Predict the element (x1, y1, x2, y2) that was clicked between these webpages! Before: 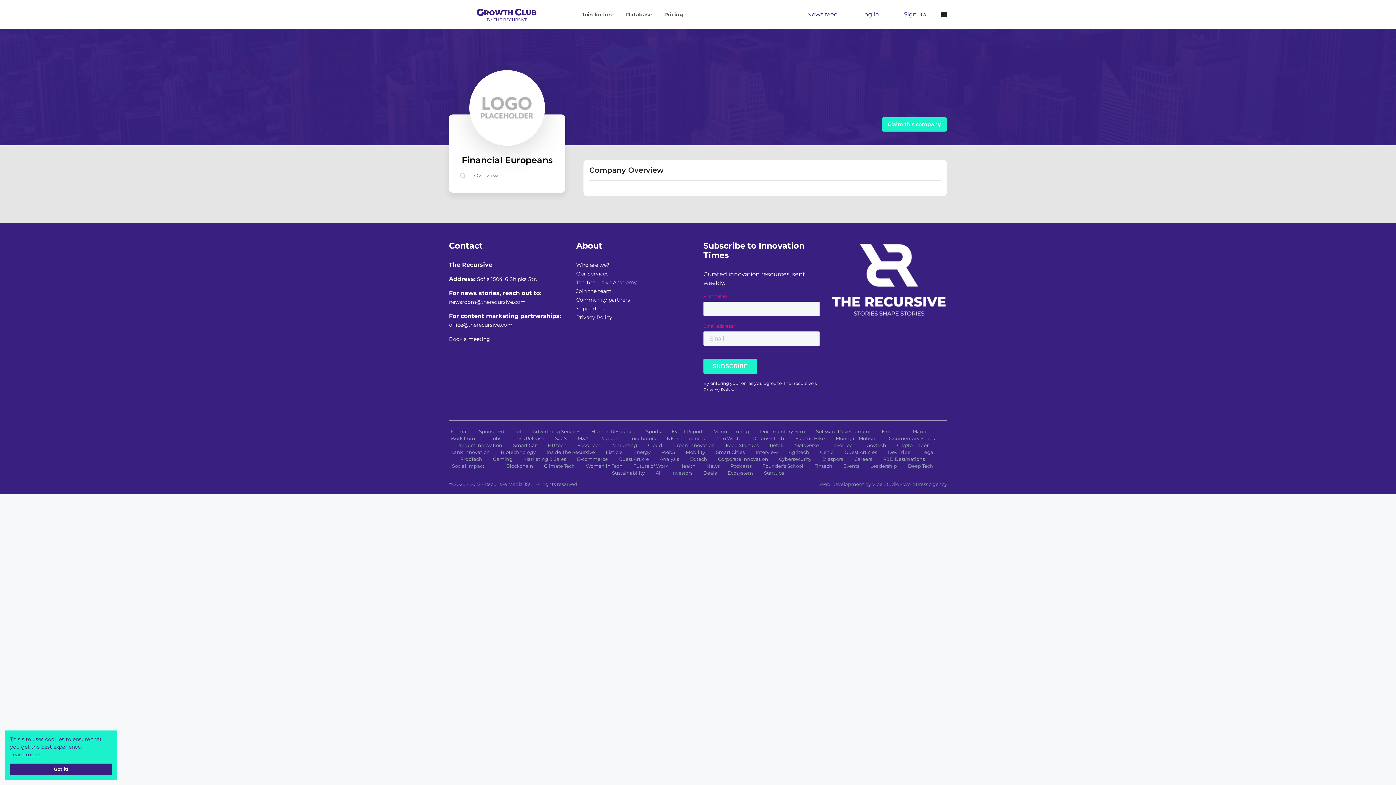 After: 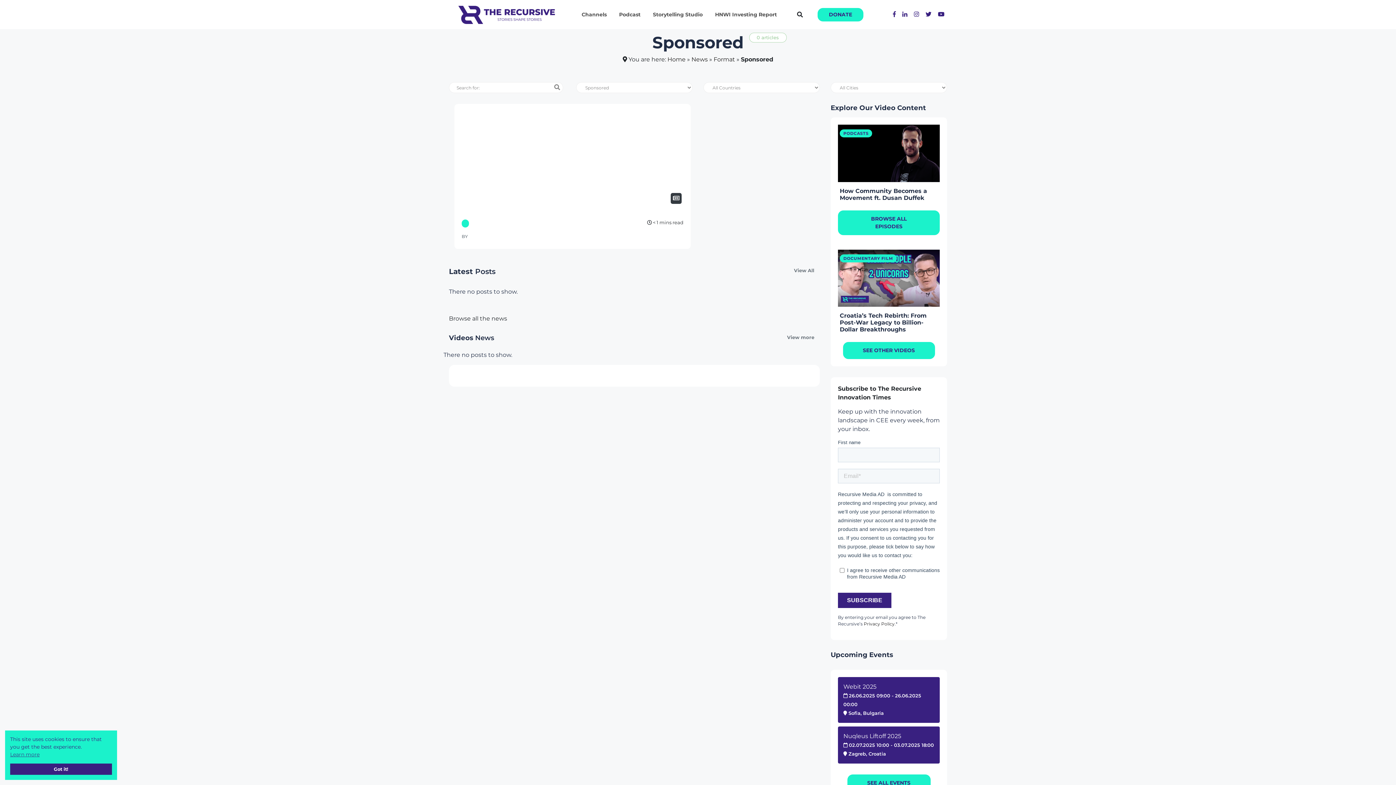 Action: label: Sponsored bbox: (479, 428, 504, 434)